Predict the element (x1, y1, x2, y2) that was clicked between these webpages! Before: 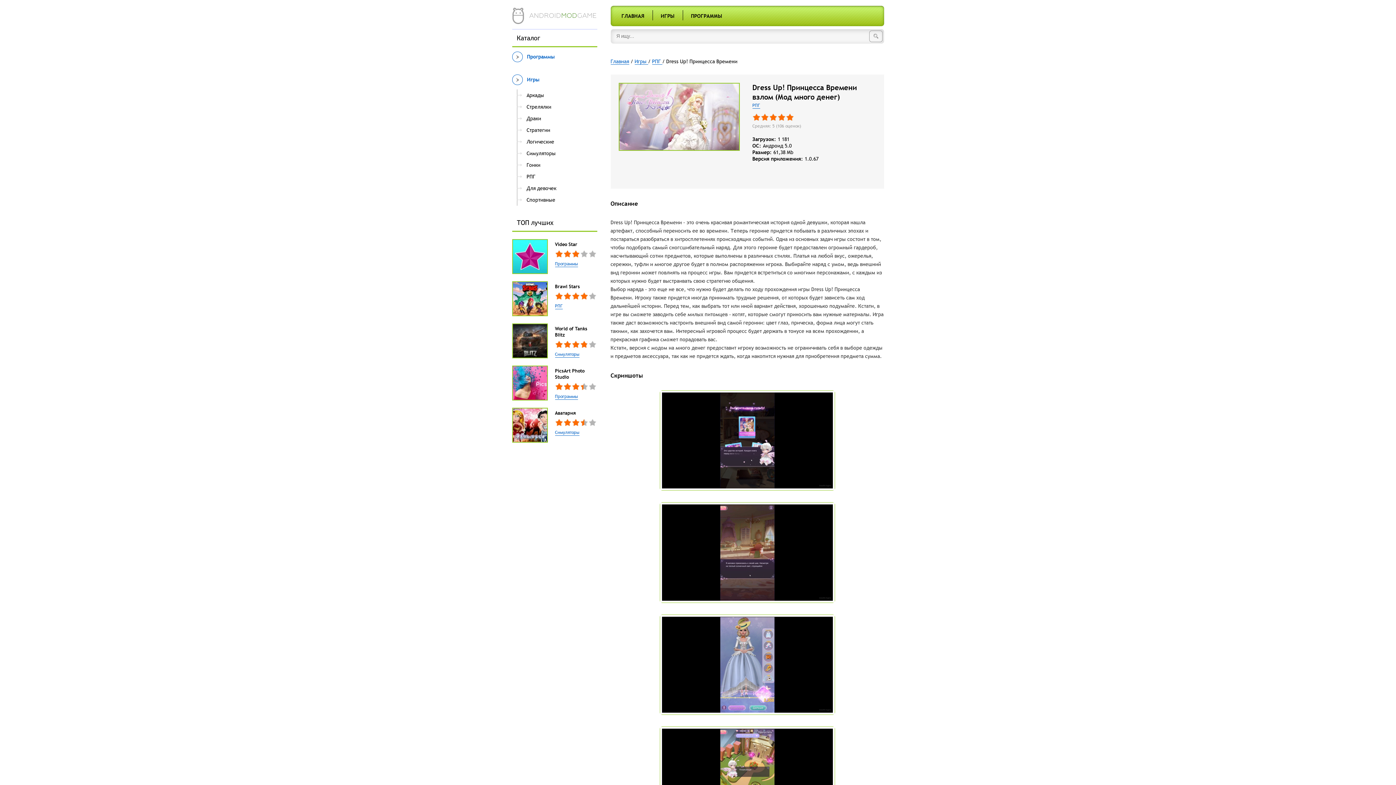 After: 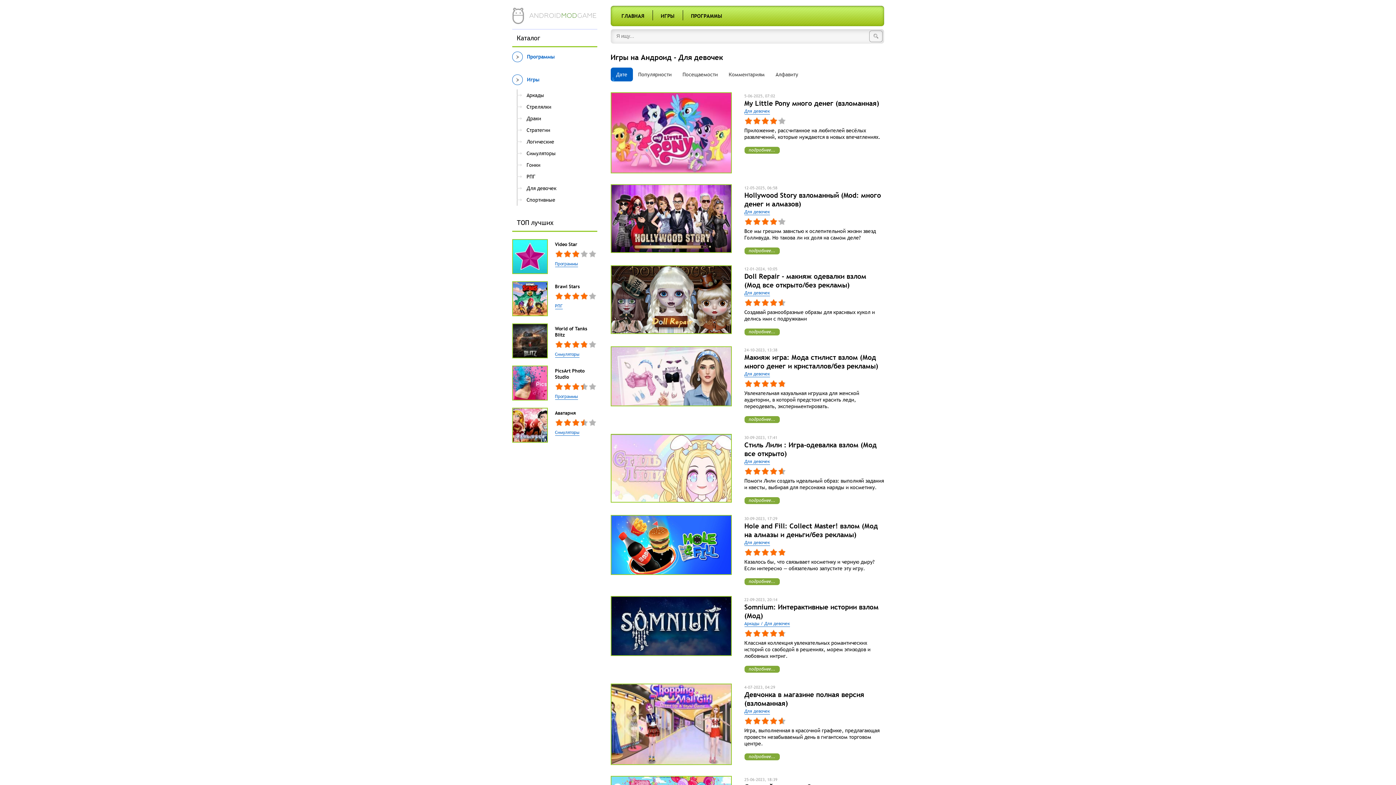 Action: label: Для девочек bbox: (522, 182, 592, 194)